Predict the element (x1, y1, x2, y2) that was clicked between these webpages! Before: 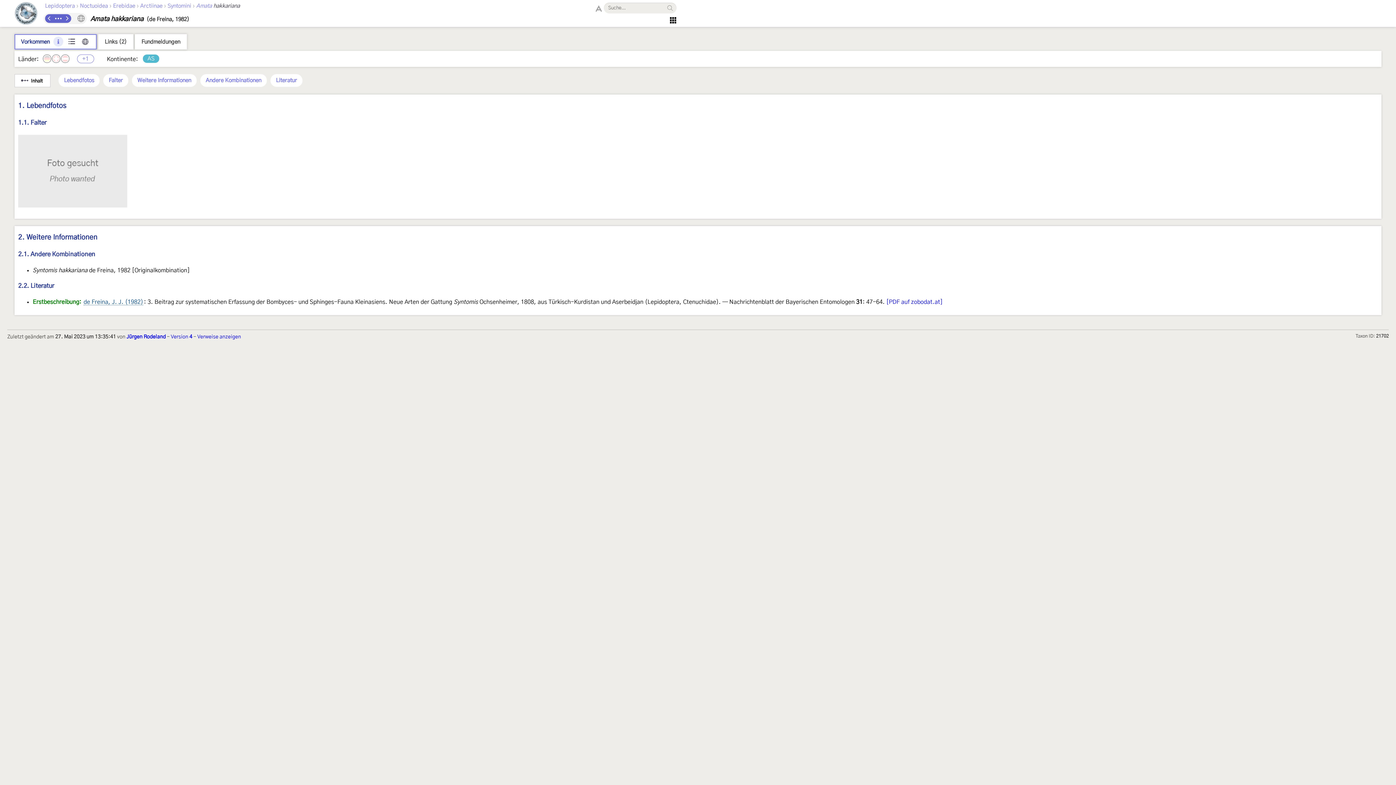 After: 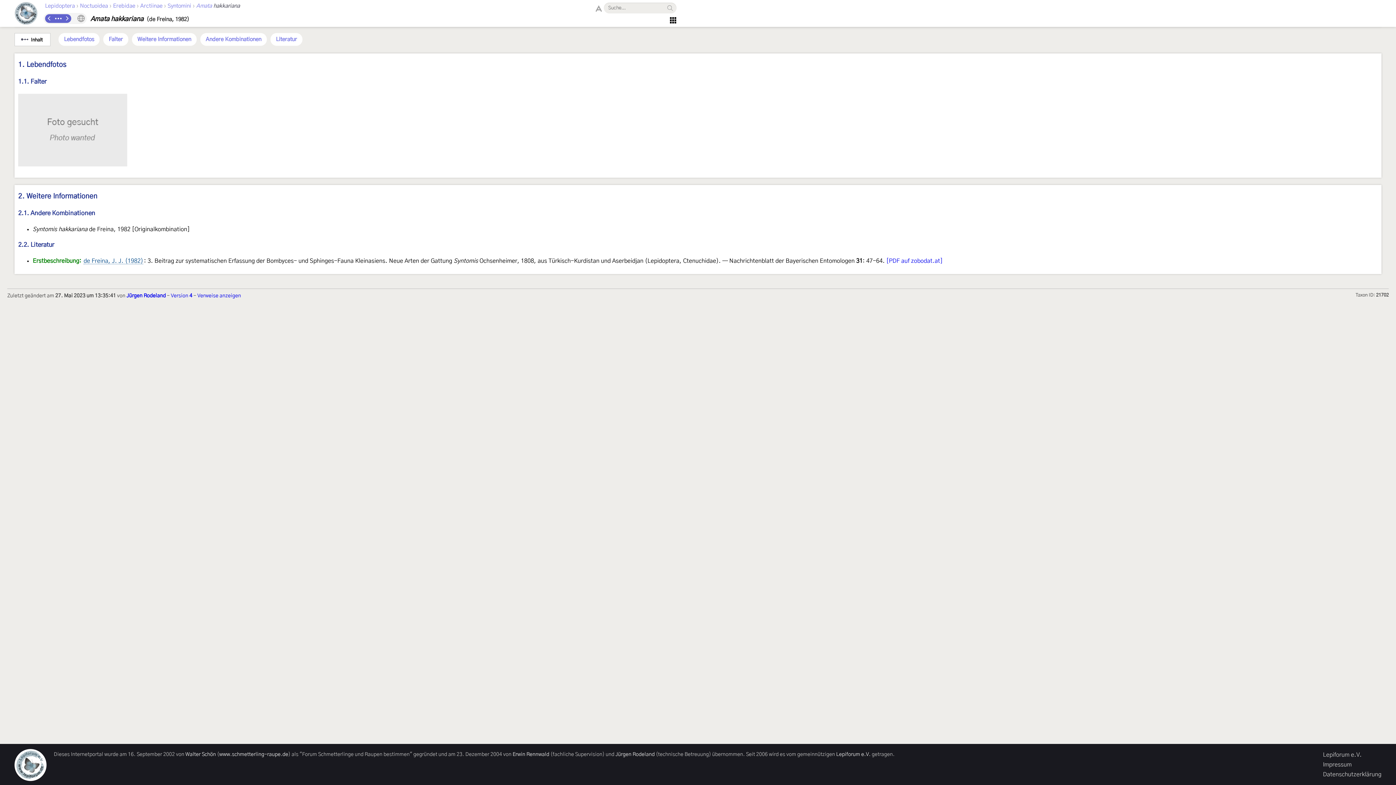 Action: bbox: (18, 102, 66, 109) label: 1. Lebendfotos